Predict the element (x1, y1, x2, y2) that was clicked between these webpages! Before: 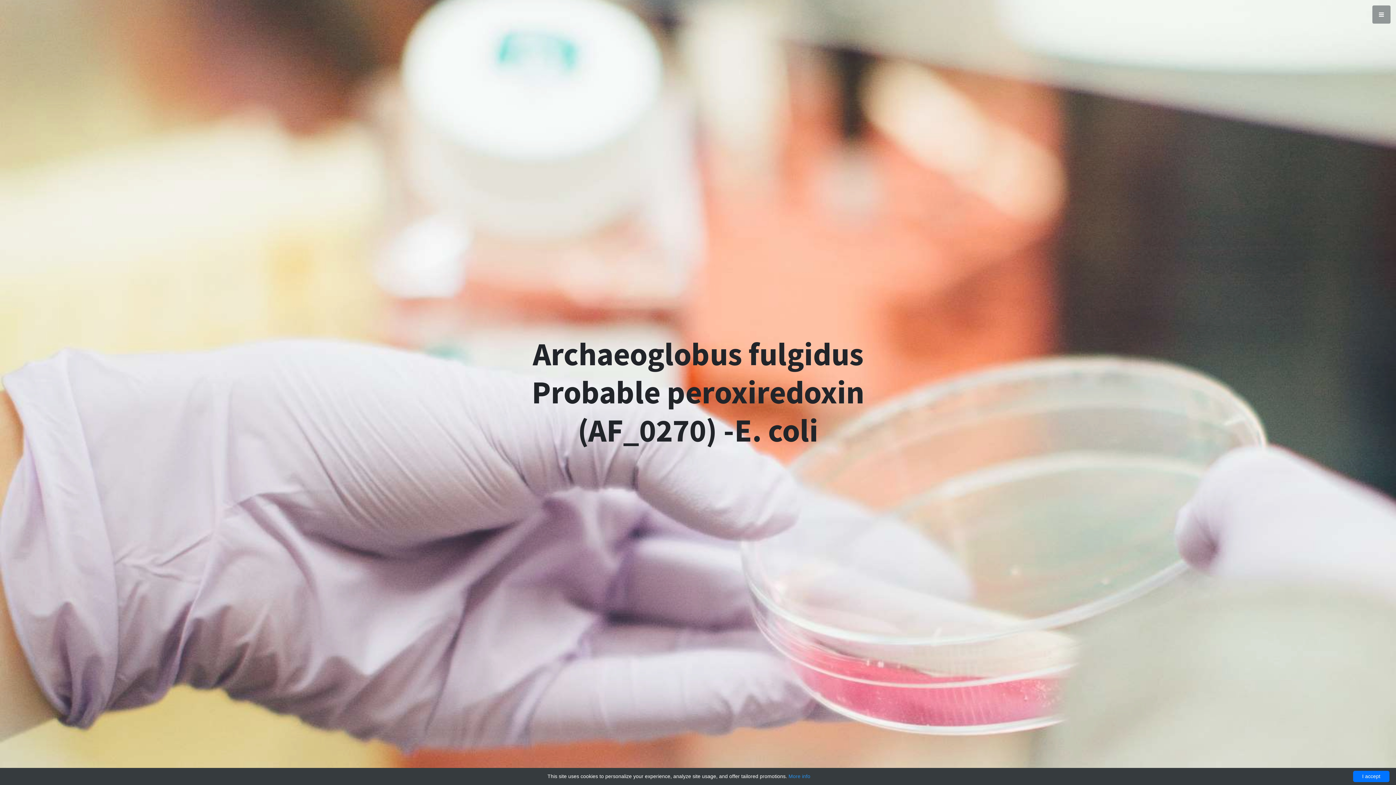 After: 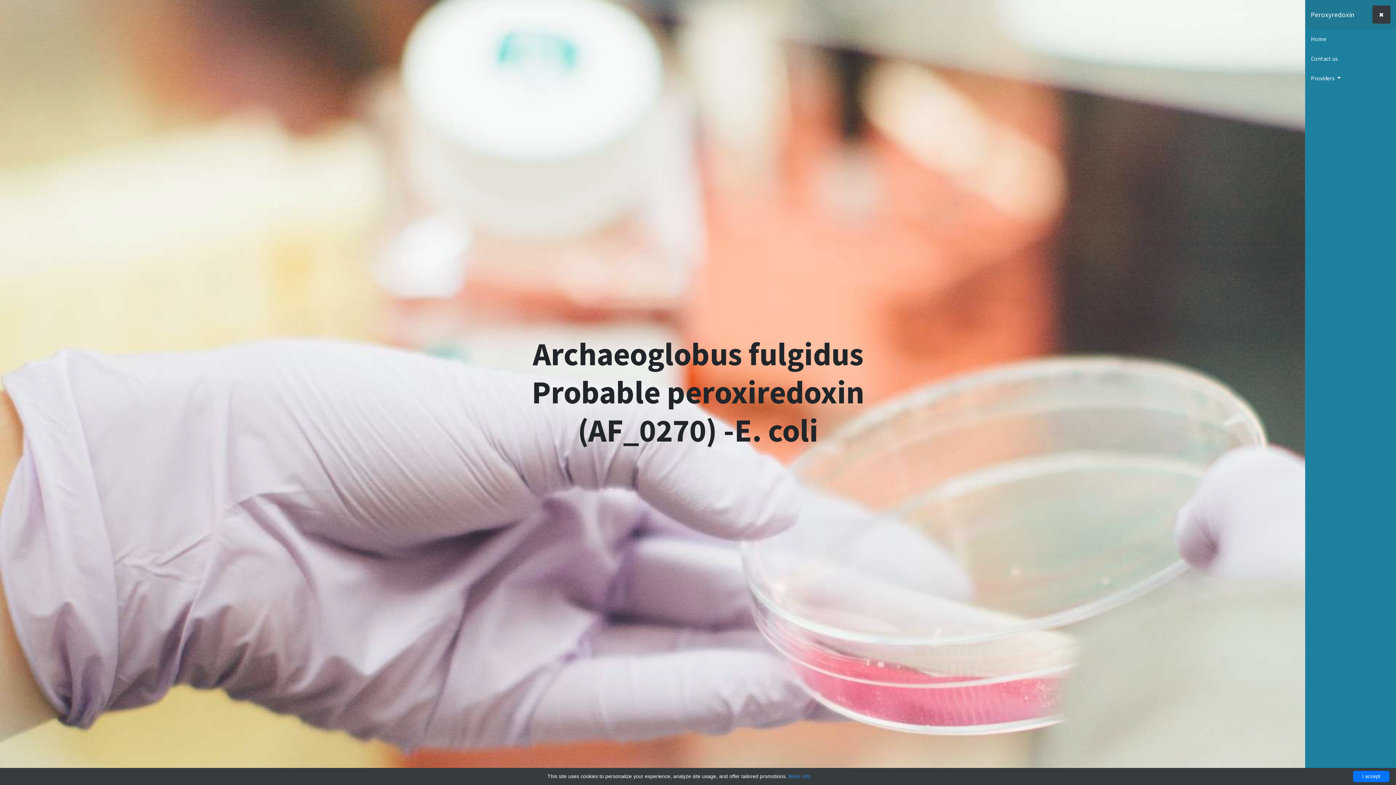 Action: bbox: (1372, 5, 1390, 23)